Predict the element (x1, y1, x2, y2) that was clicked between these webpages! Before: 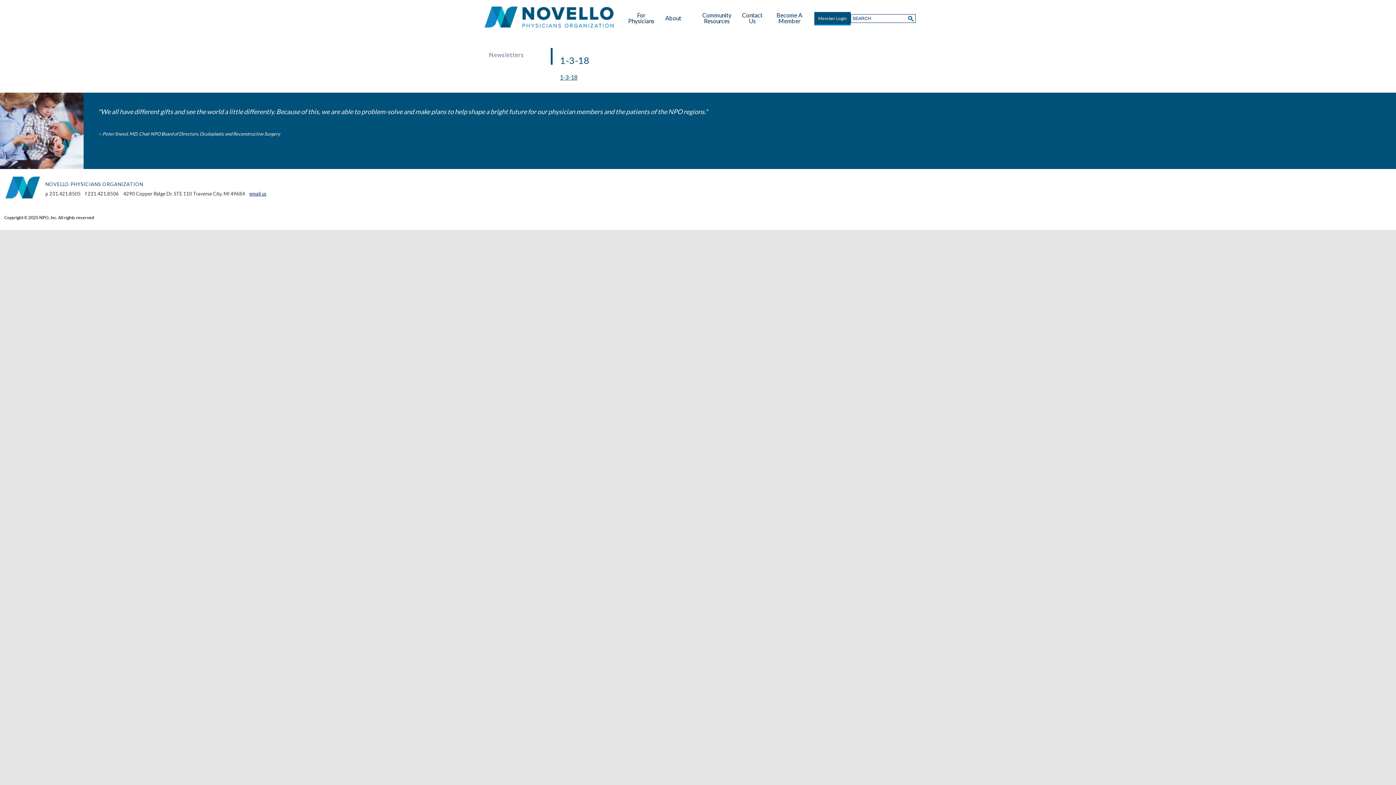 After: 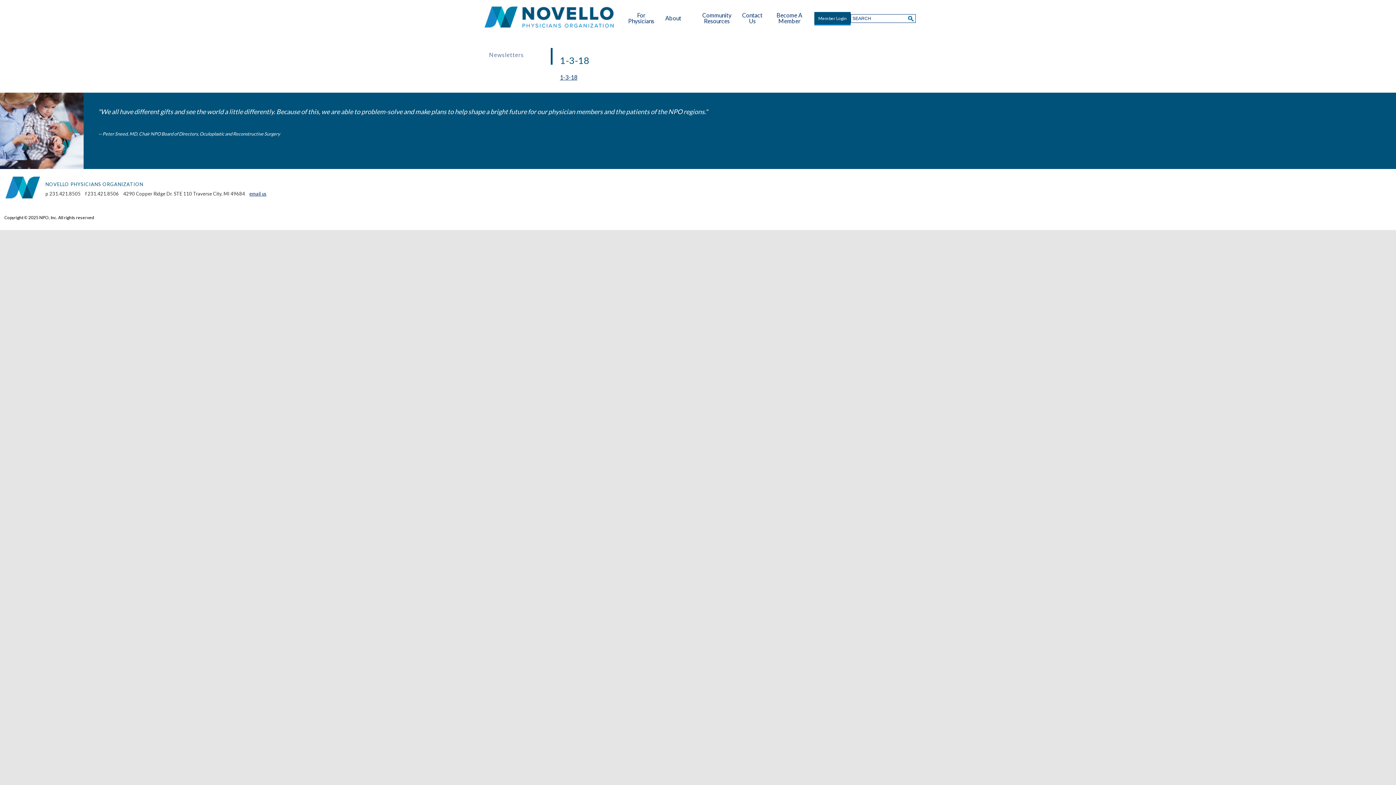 Action: label: 1-3-18 bbox: (560, 73, 577, 80)